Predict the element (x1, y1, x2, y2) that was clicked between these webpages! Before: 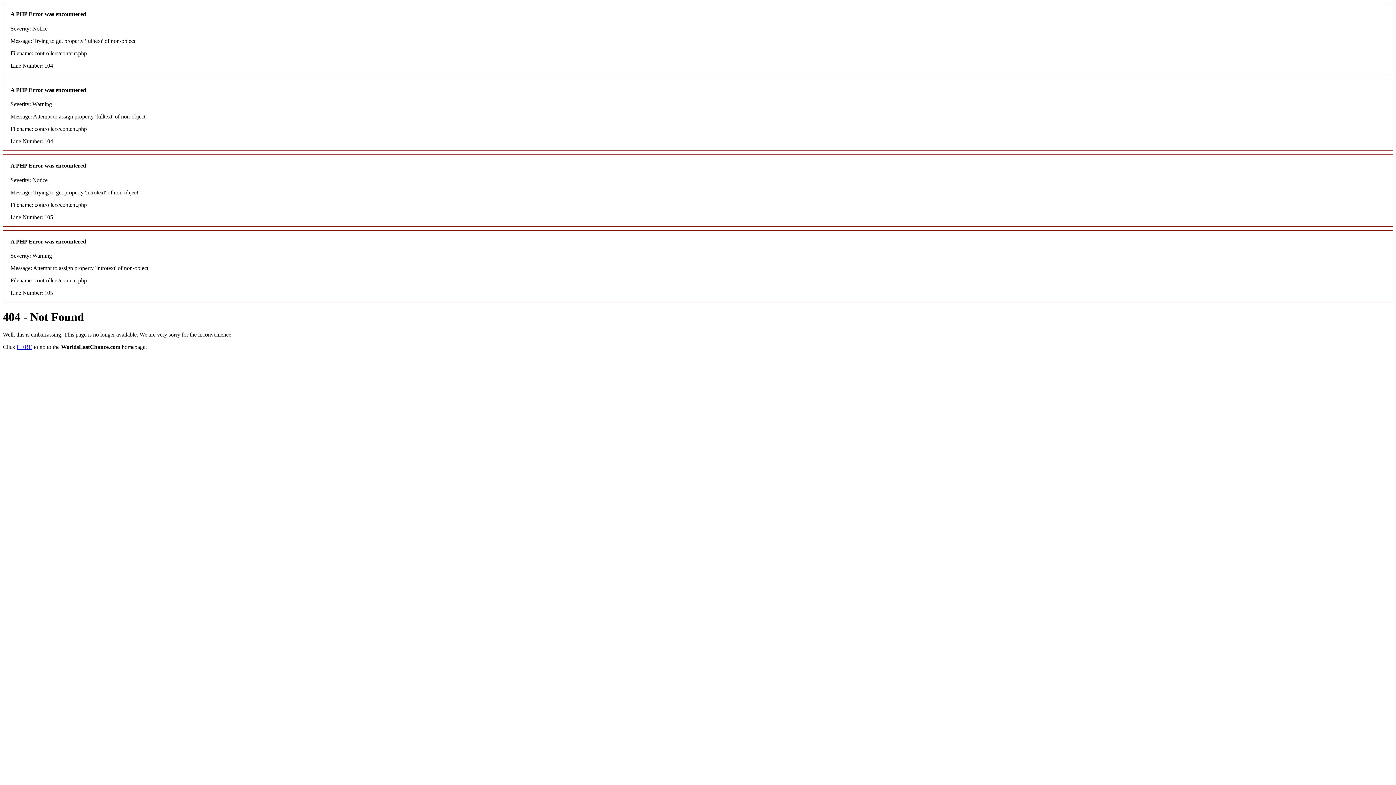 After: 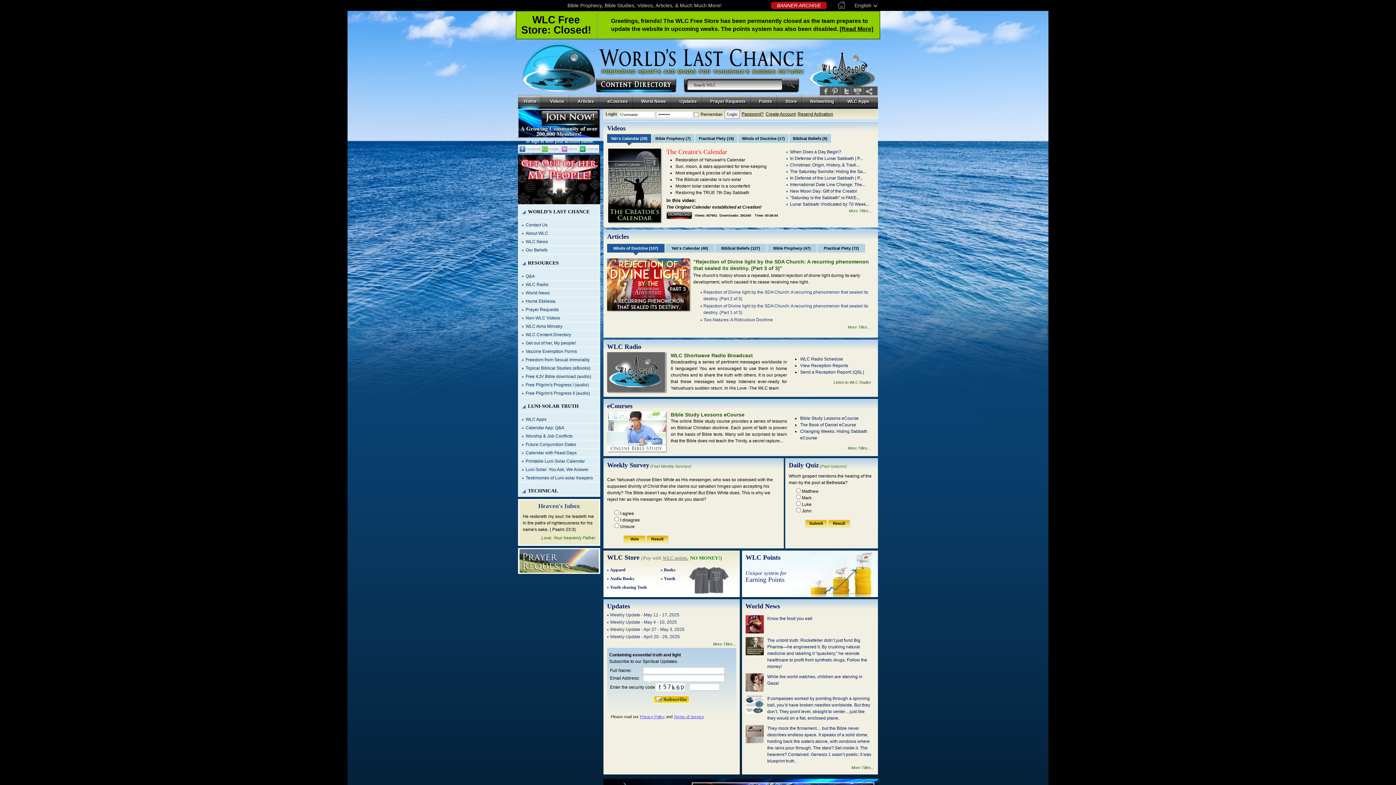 Action: bbox: (16, 344, 32, 350) label: HERE